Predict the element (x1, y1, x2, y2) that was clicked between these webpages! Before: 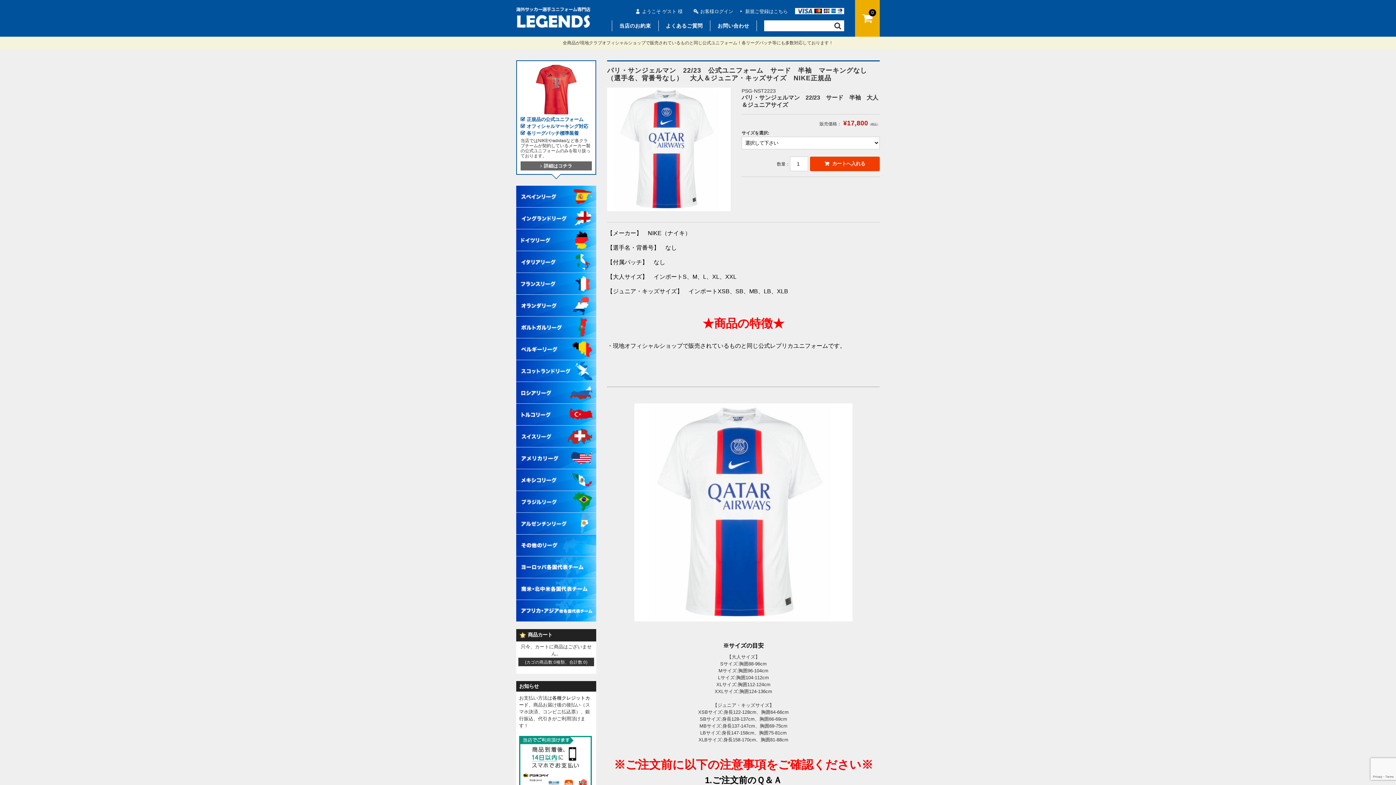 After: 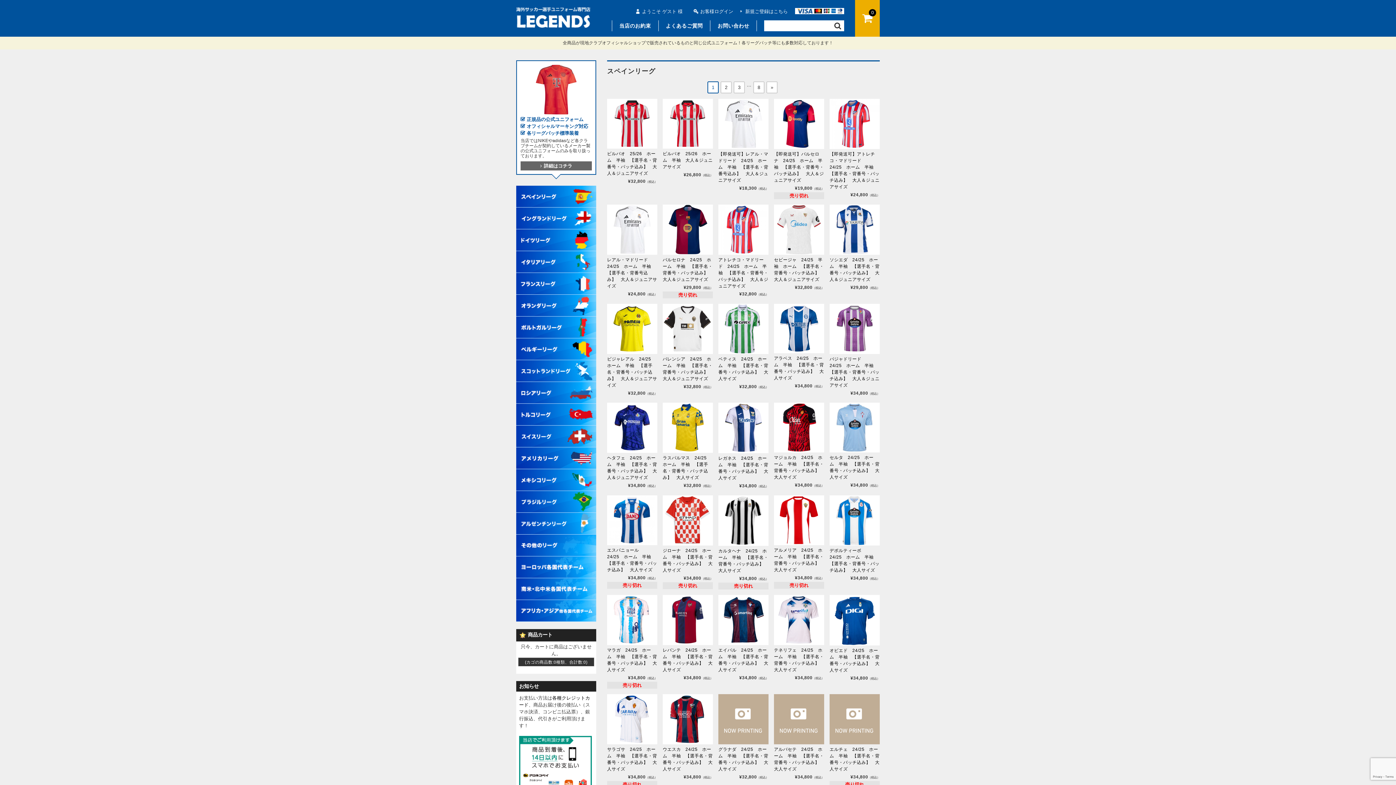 Action: bbox: (516, 185, 596, 192) label: スペインリーグ